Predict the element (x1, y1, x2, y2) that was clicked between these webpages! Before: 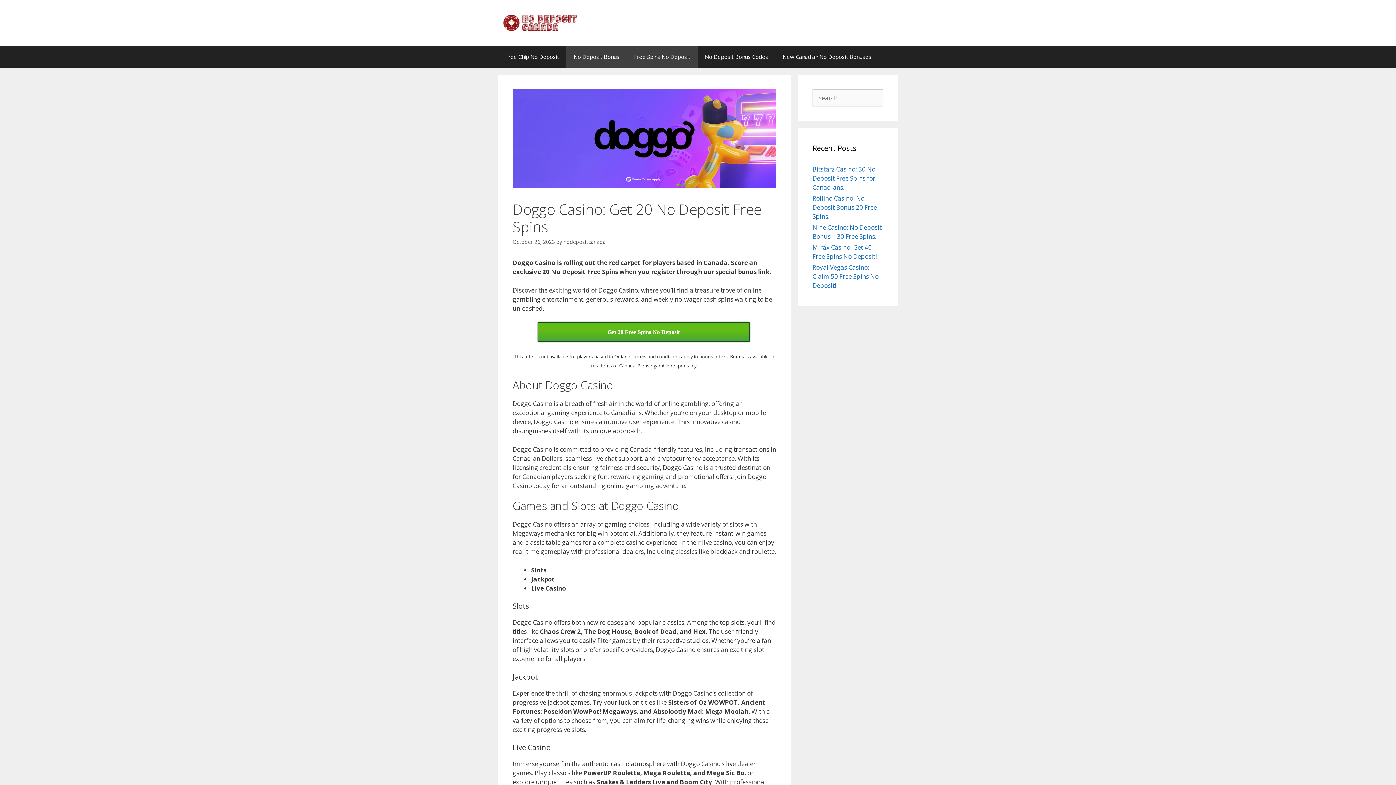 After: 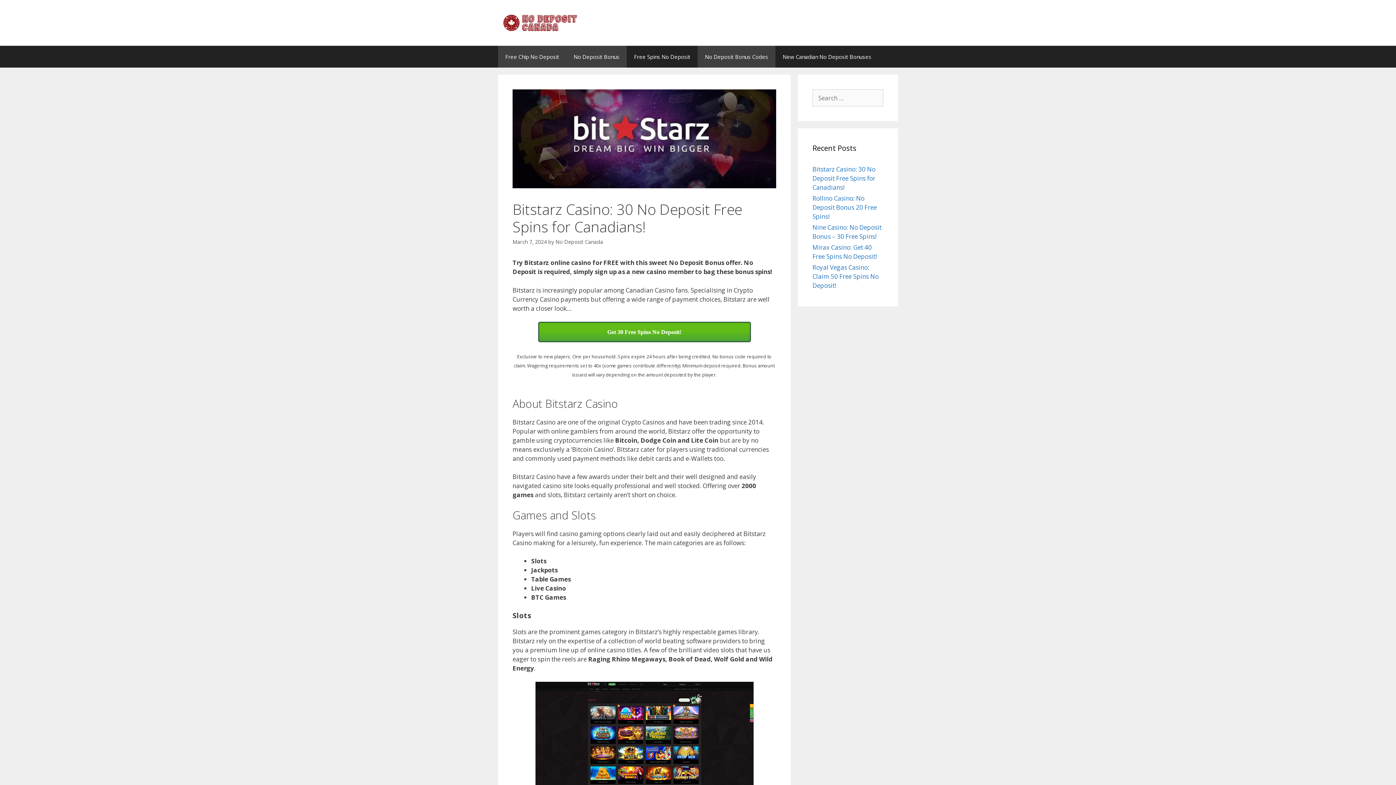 Action: label: Bitstarz Casino: 30 No Deposit Free Spins for Canadians! bbox: (812, 165, 875, 191)